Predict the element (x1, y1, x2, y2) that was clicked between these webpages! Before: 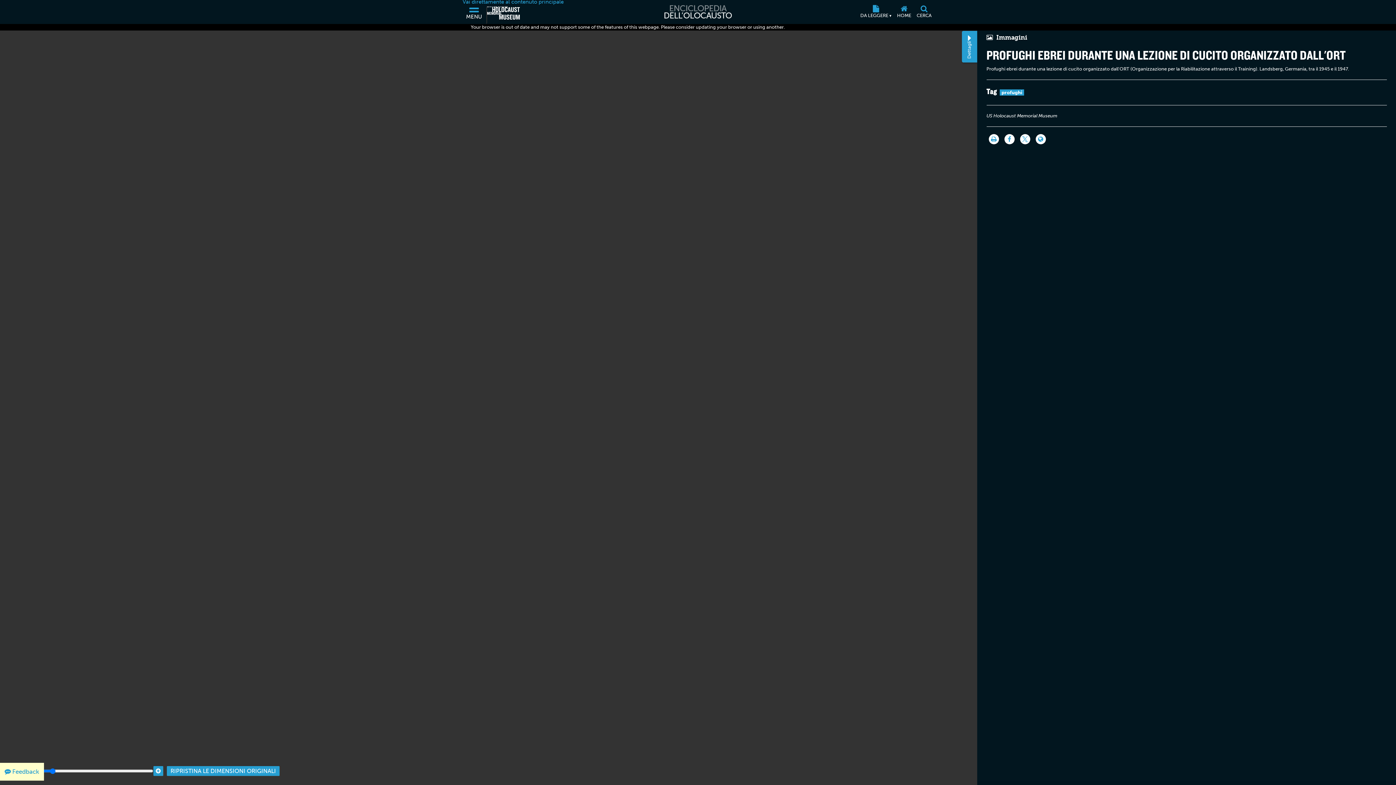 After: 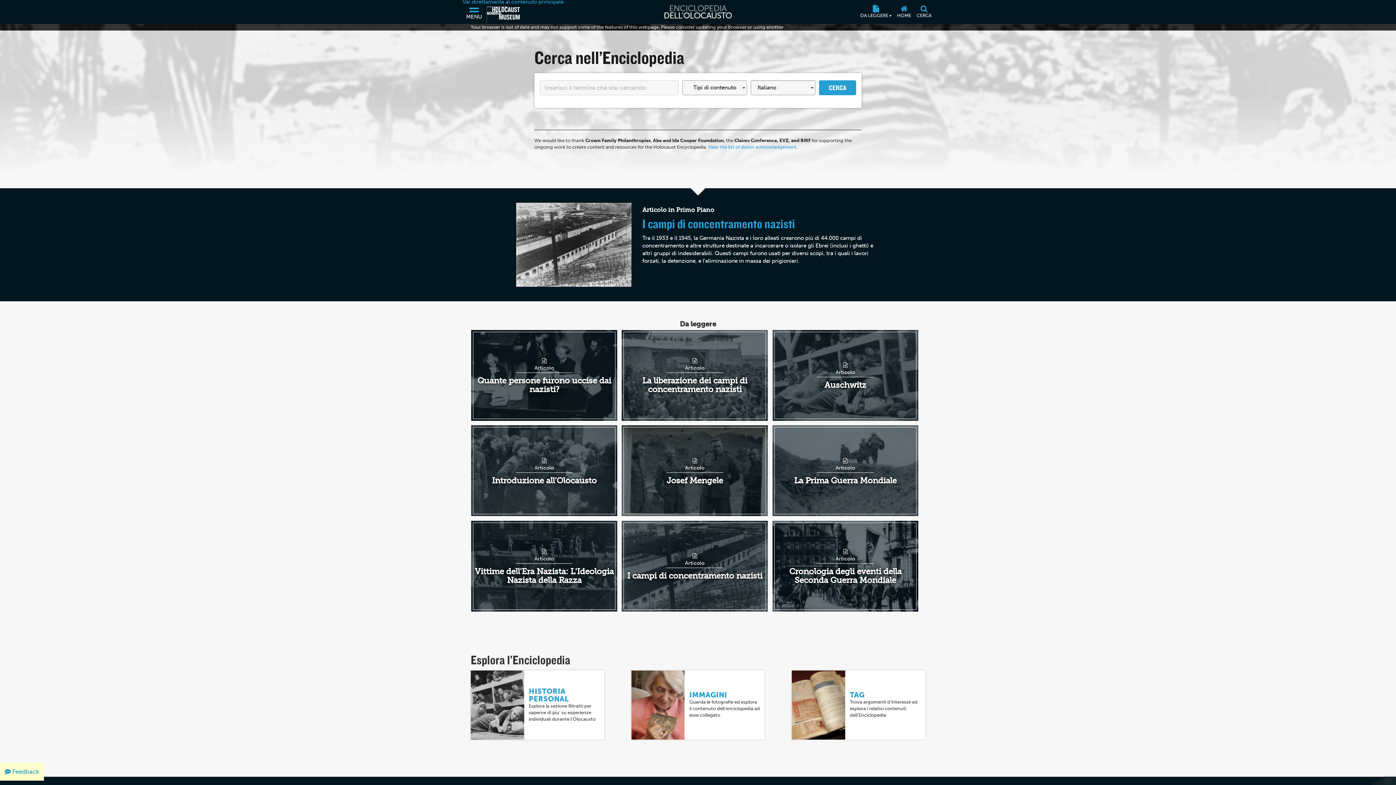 Action: label: Enciclopedia dell’Olocausto bbox: (657, 4, 739, 19)